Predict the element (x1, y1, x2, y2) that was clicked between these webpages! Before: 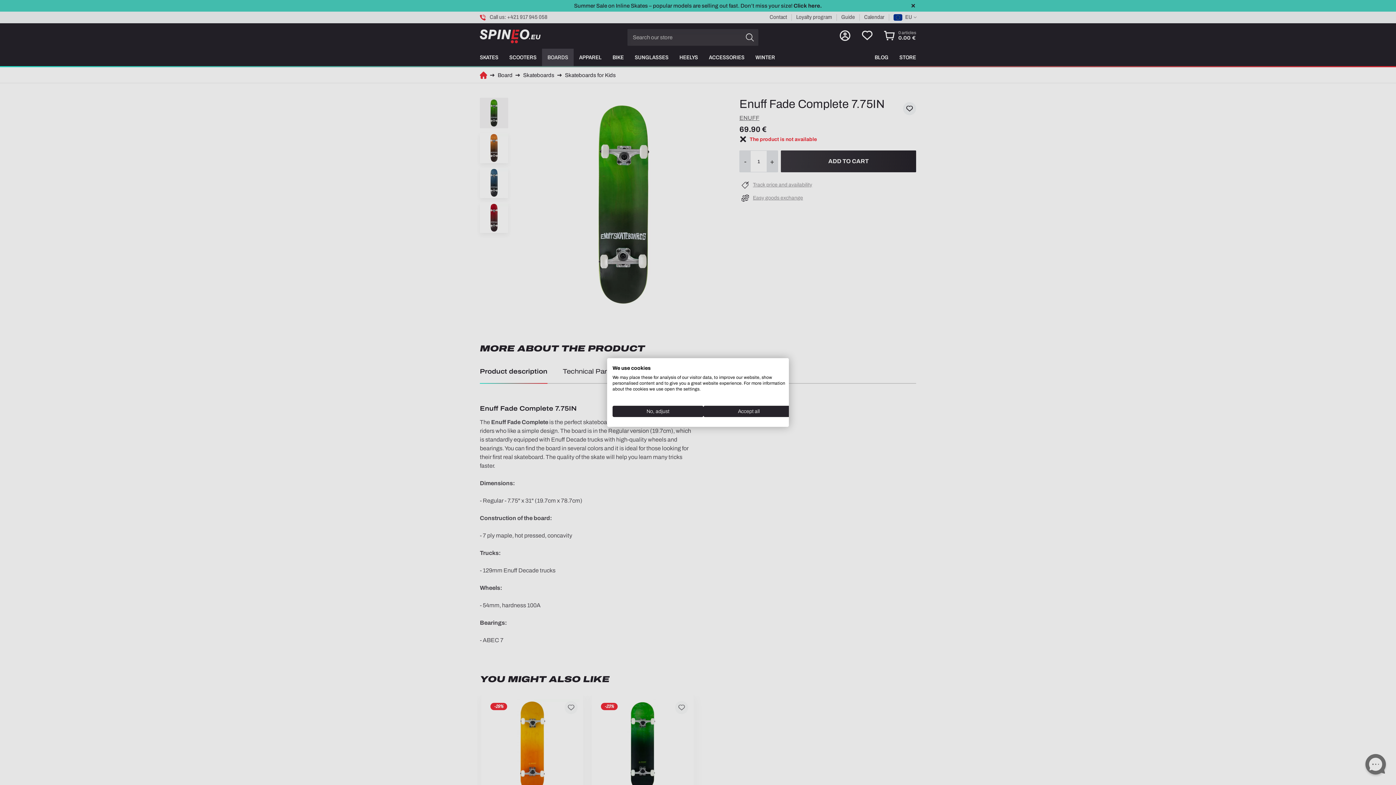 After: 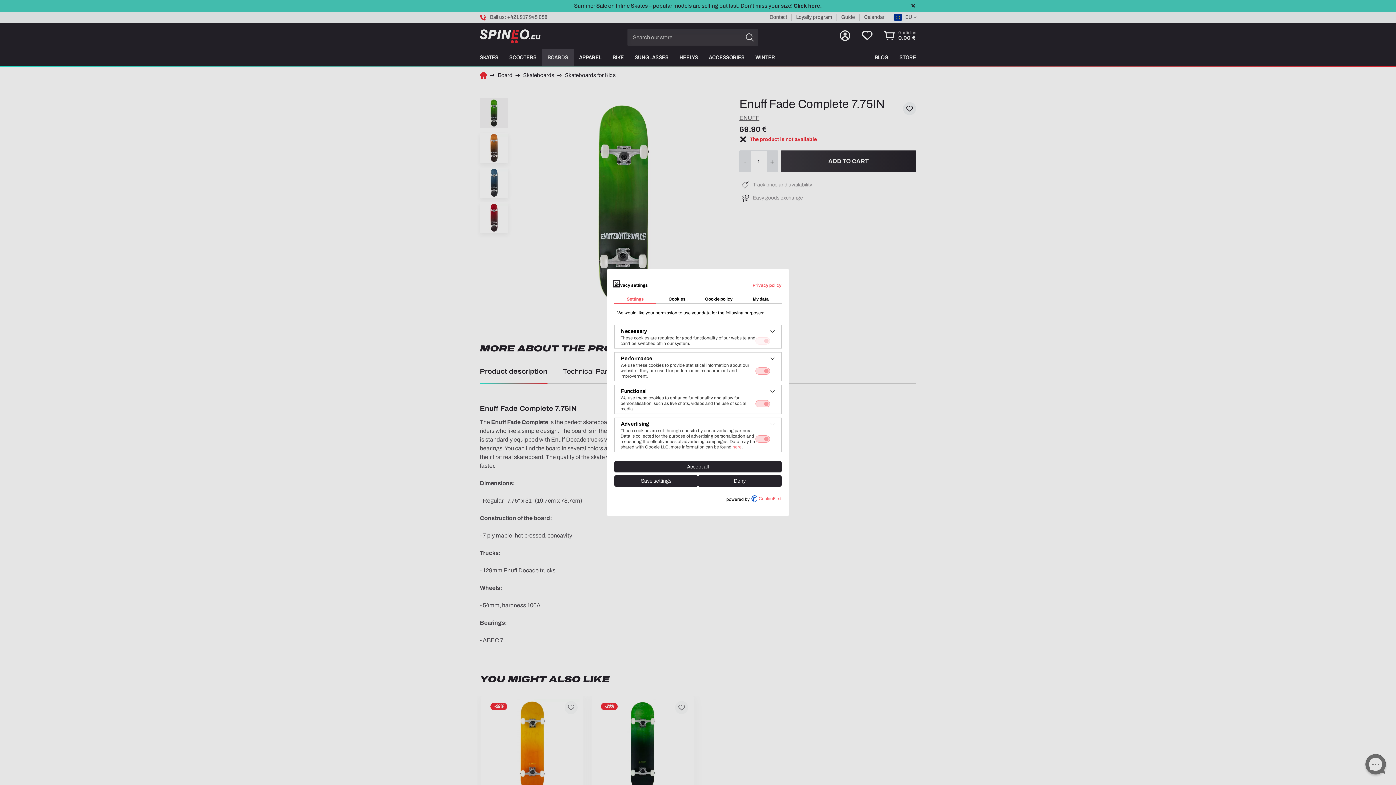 Action: label: Adjust cookie preferences bbox: (612, 406, 703, 417)